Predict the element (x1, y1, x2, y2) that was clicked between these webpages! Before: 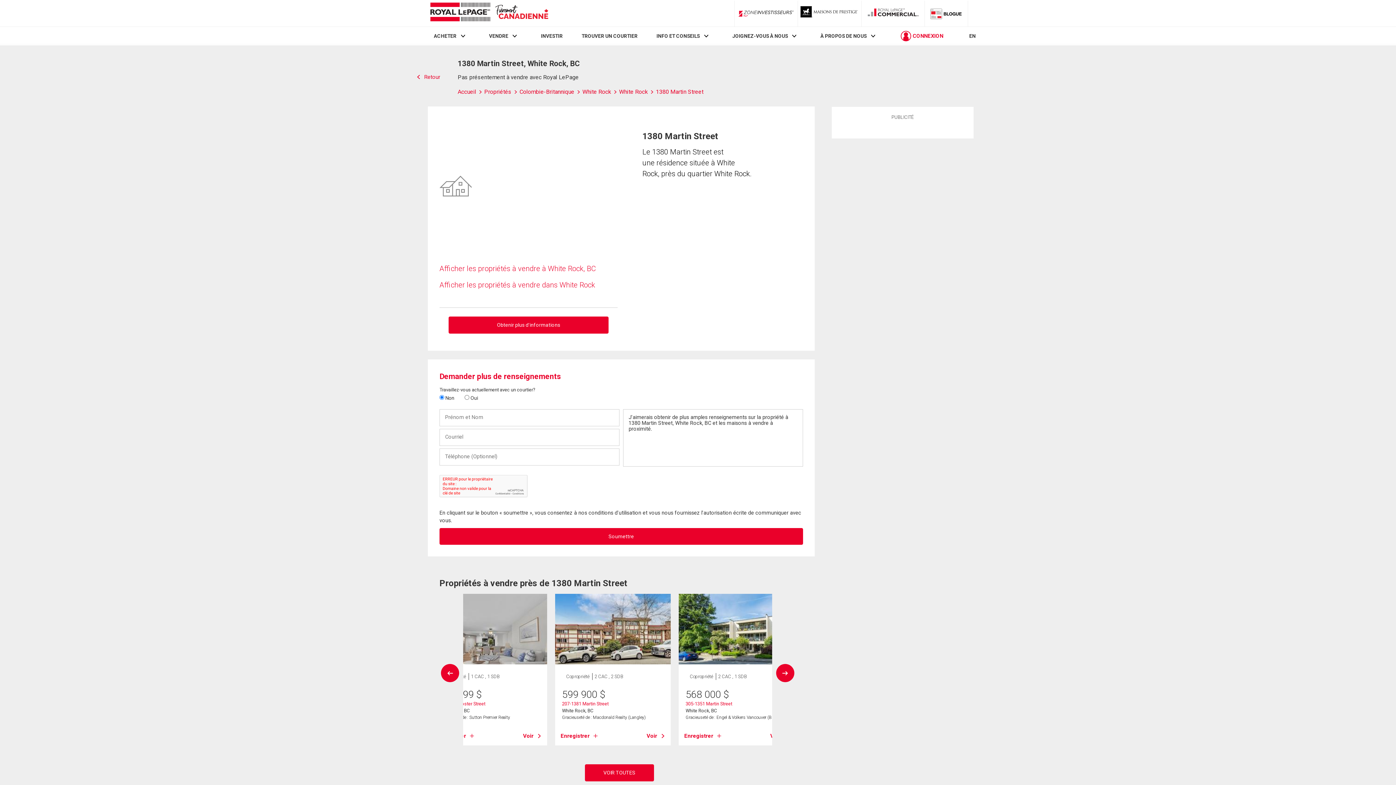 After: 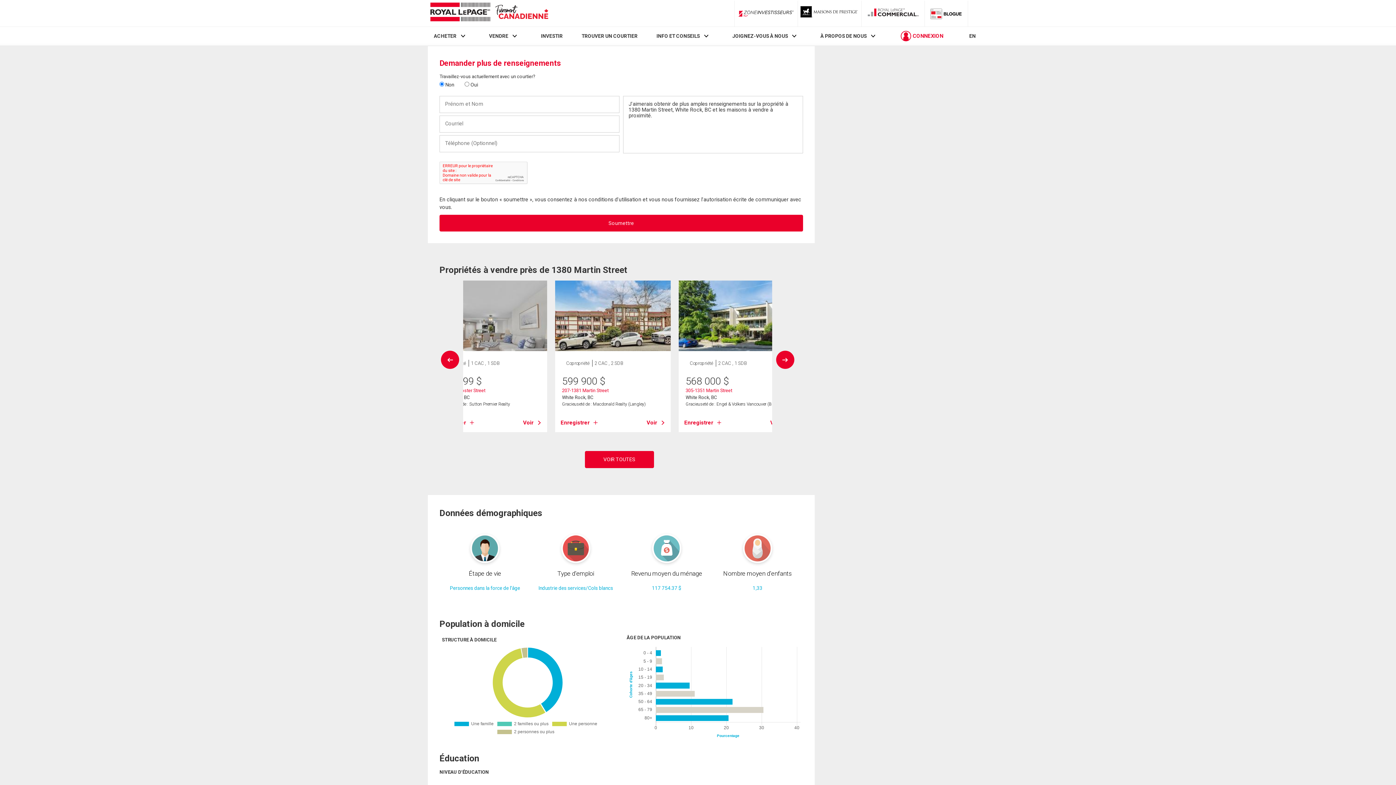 Action: label: Obtenir plus d'informations bbox: (448, 316, 608, 333)